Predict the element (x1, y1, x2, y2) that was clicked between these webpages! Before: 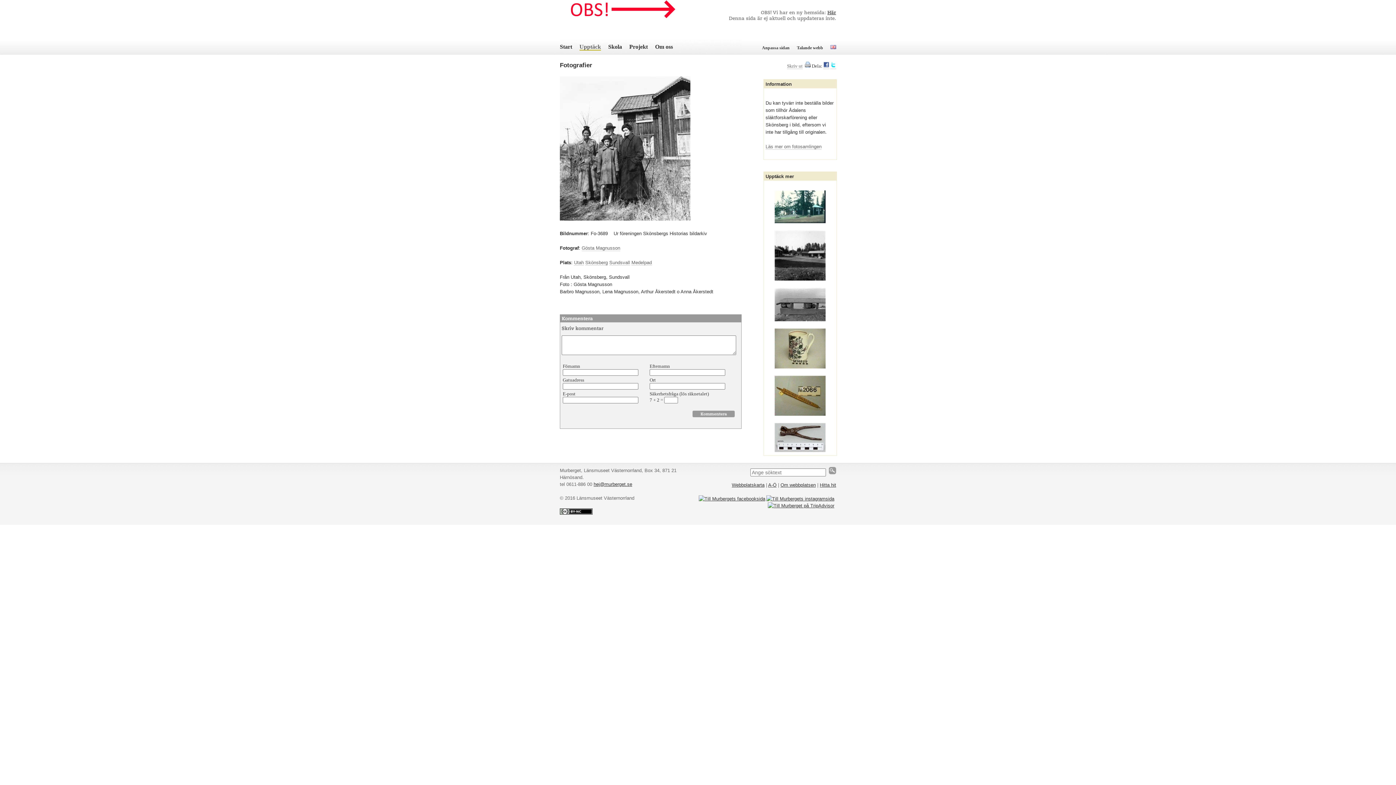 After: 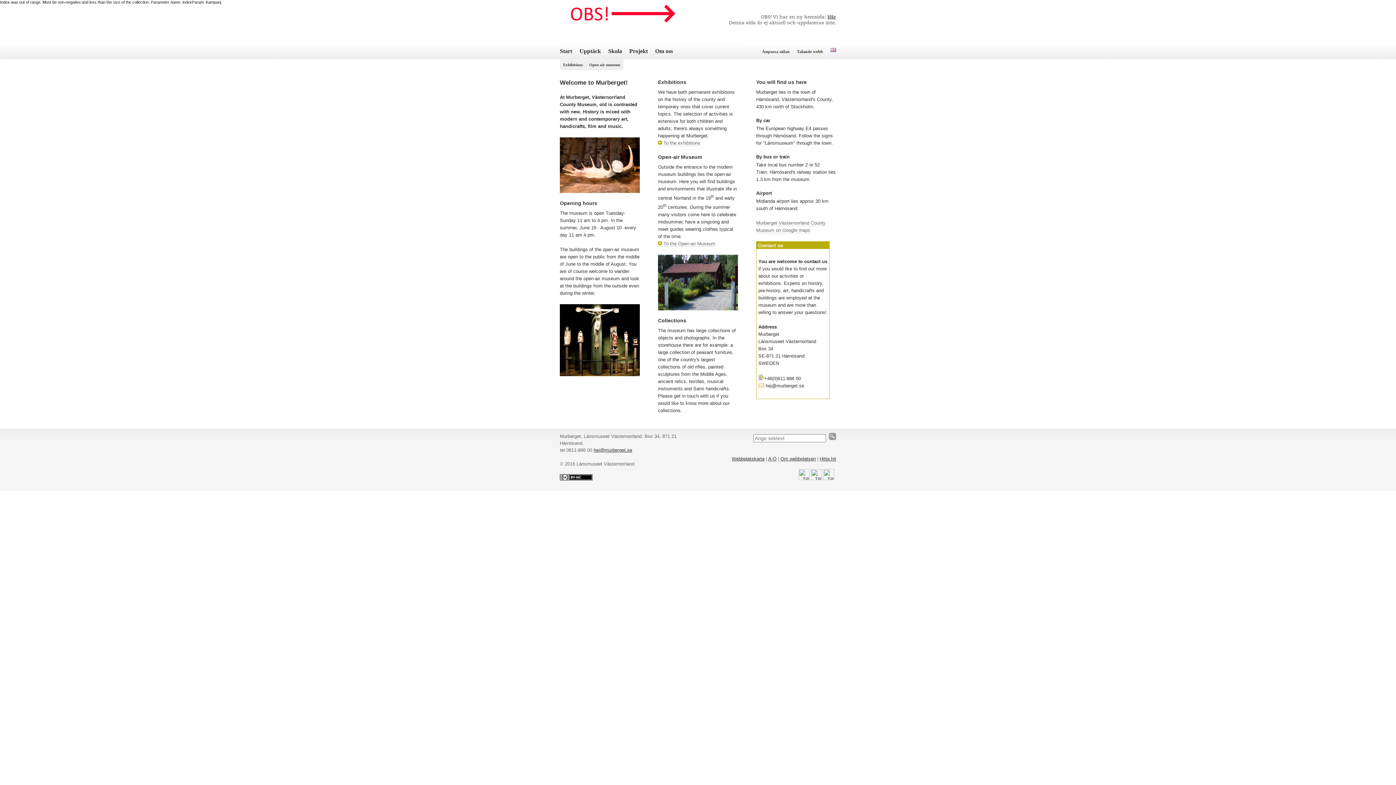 Action: bbox: (830, 45, 836, 50)